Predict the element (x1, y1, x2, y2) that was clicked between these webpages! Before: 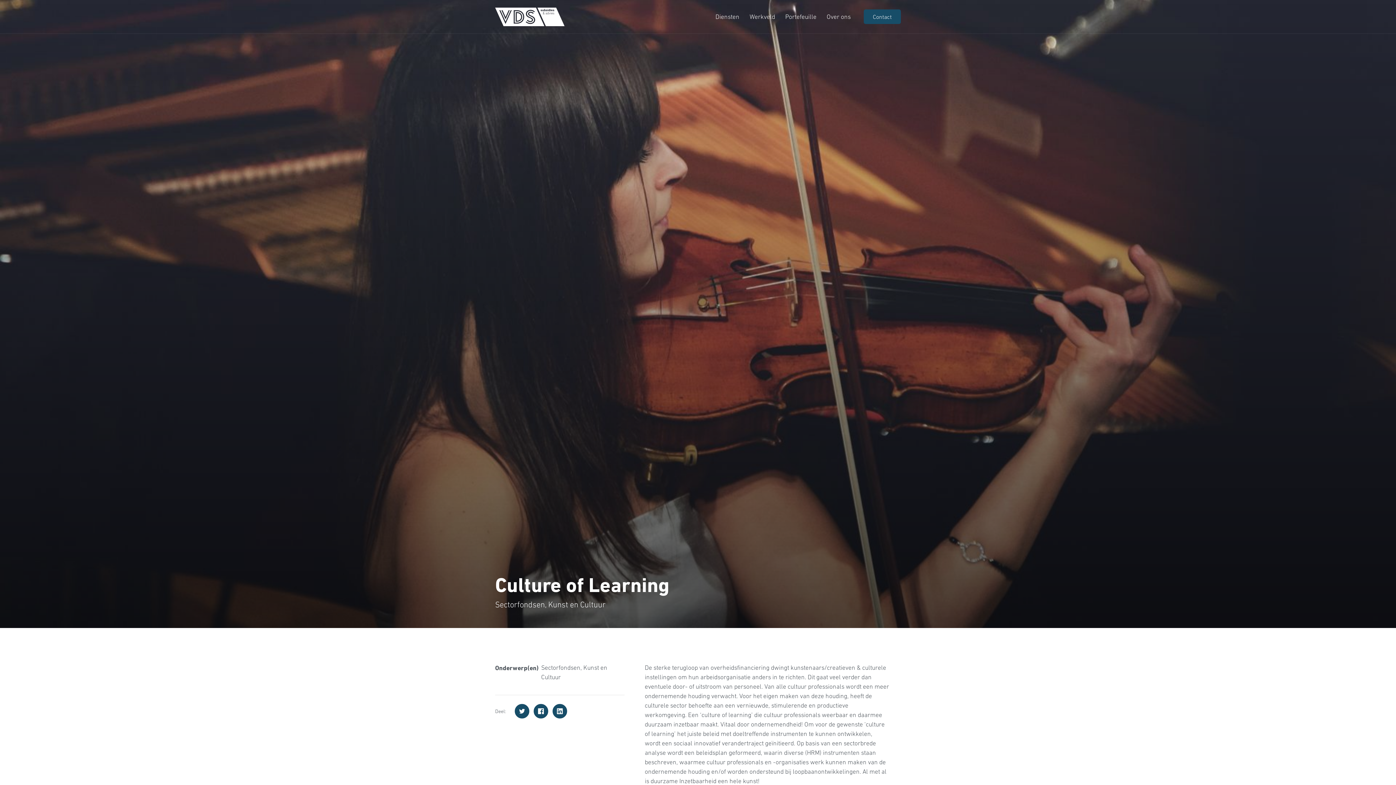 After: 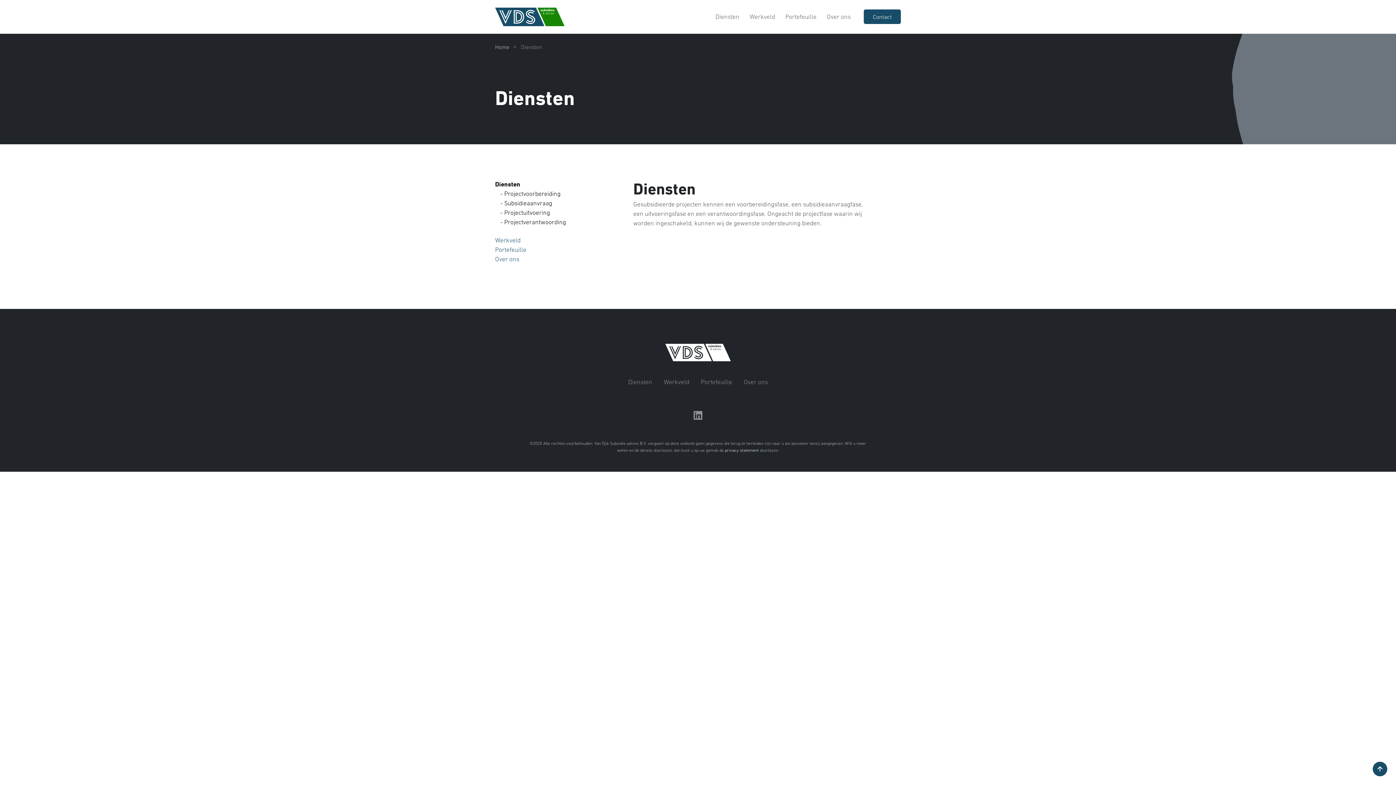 Action: label:  Diensten bbox: (709, 9, 744, 24)